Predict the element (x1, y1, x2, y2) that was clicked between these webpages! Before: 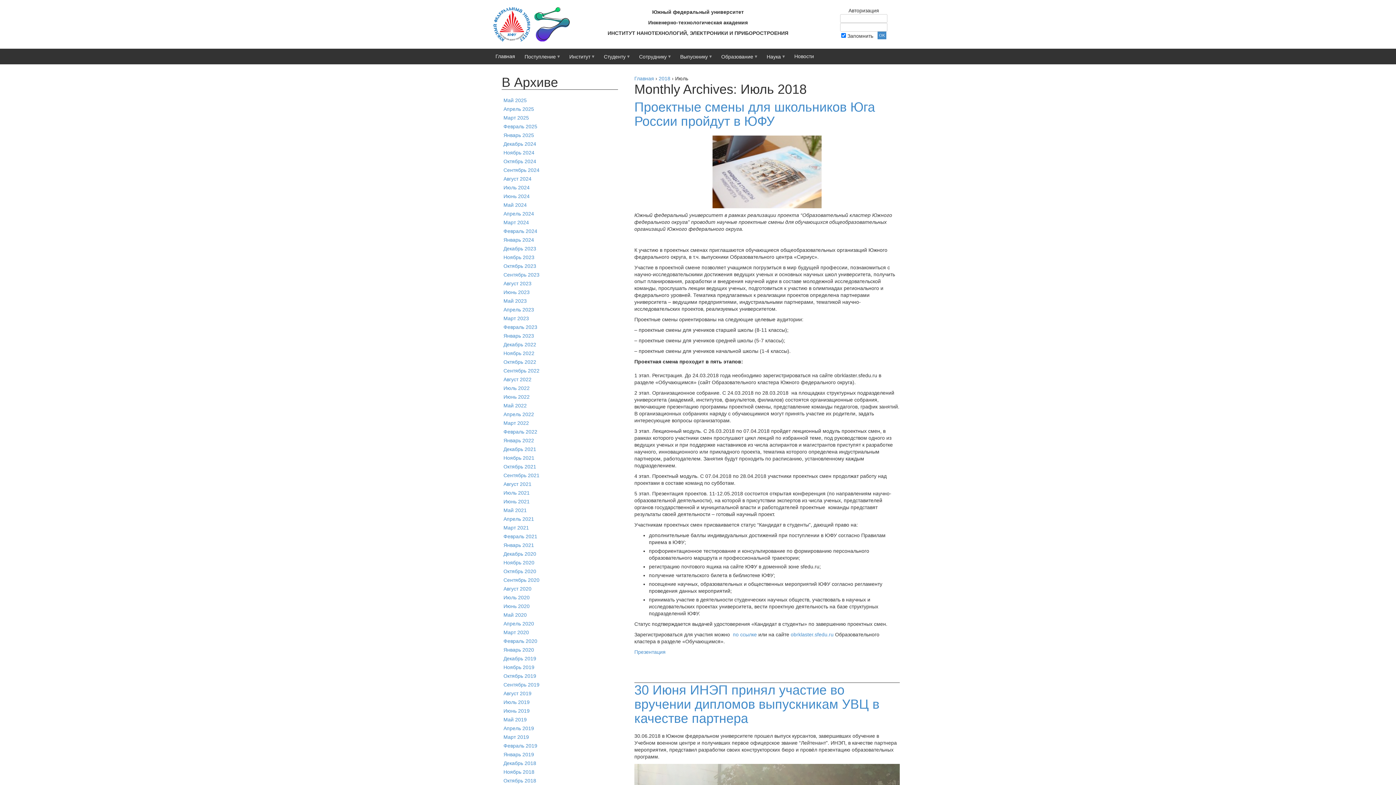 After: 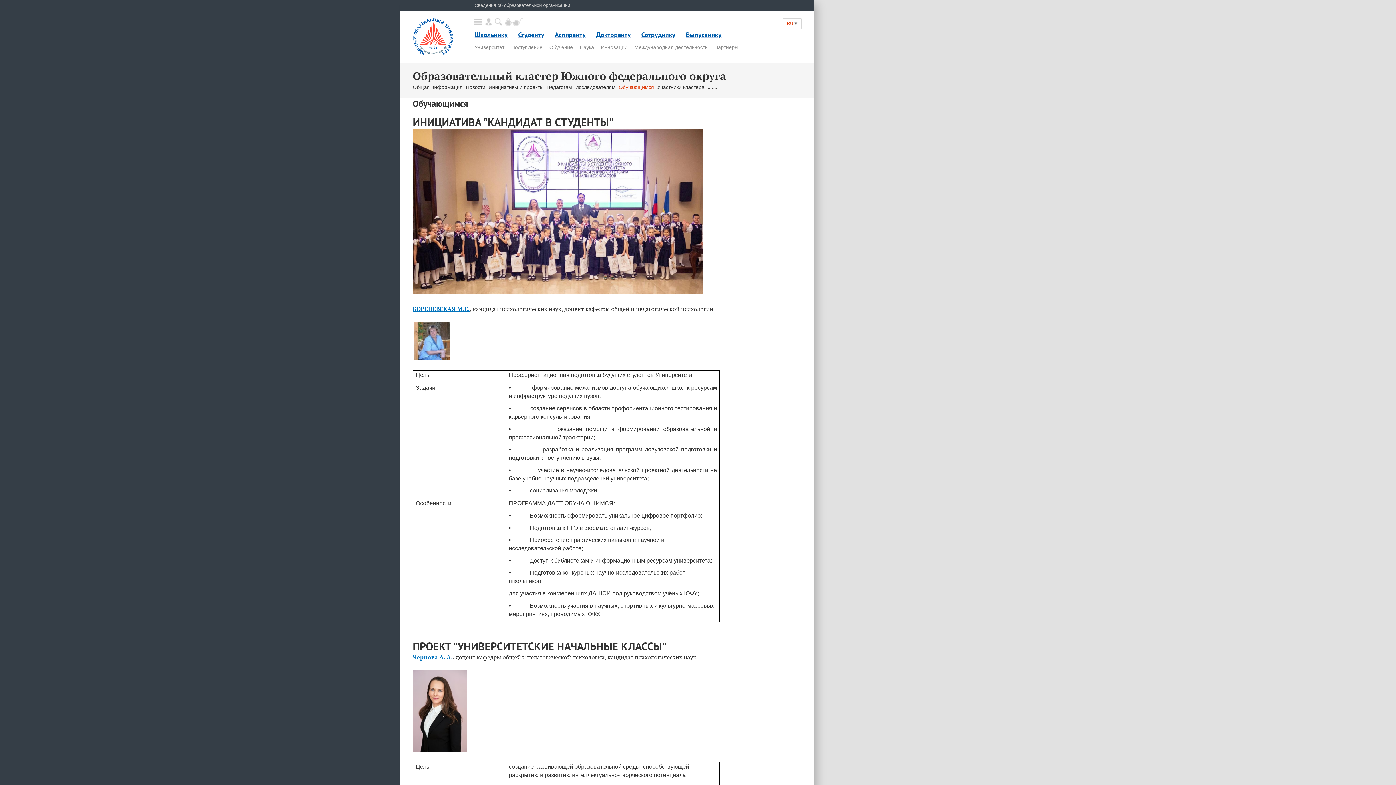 Action: label: по ссылке bbox: (733, 632, 757, 637)